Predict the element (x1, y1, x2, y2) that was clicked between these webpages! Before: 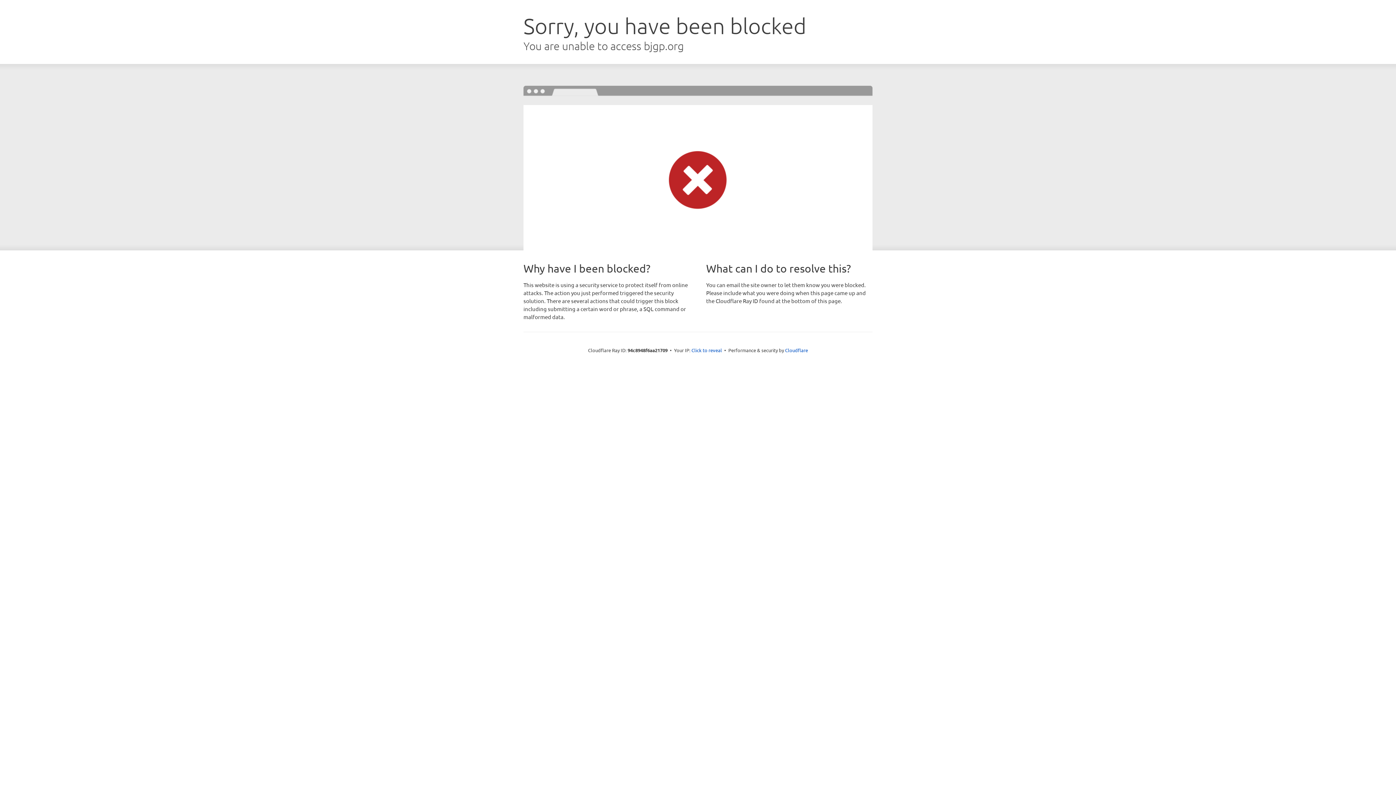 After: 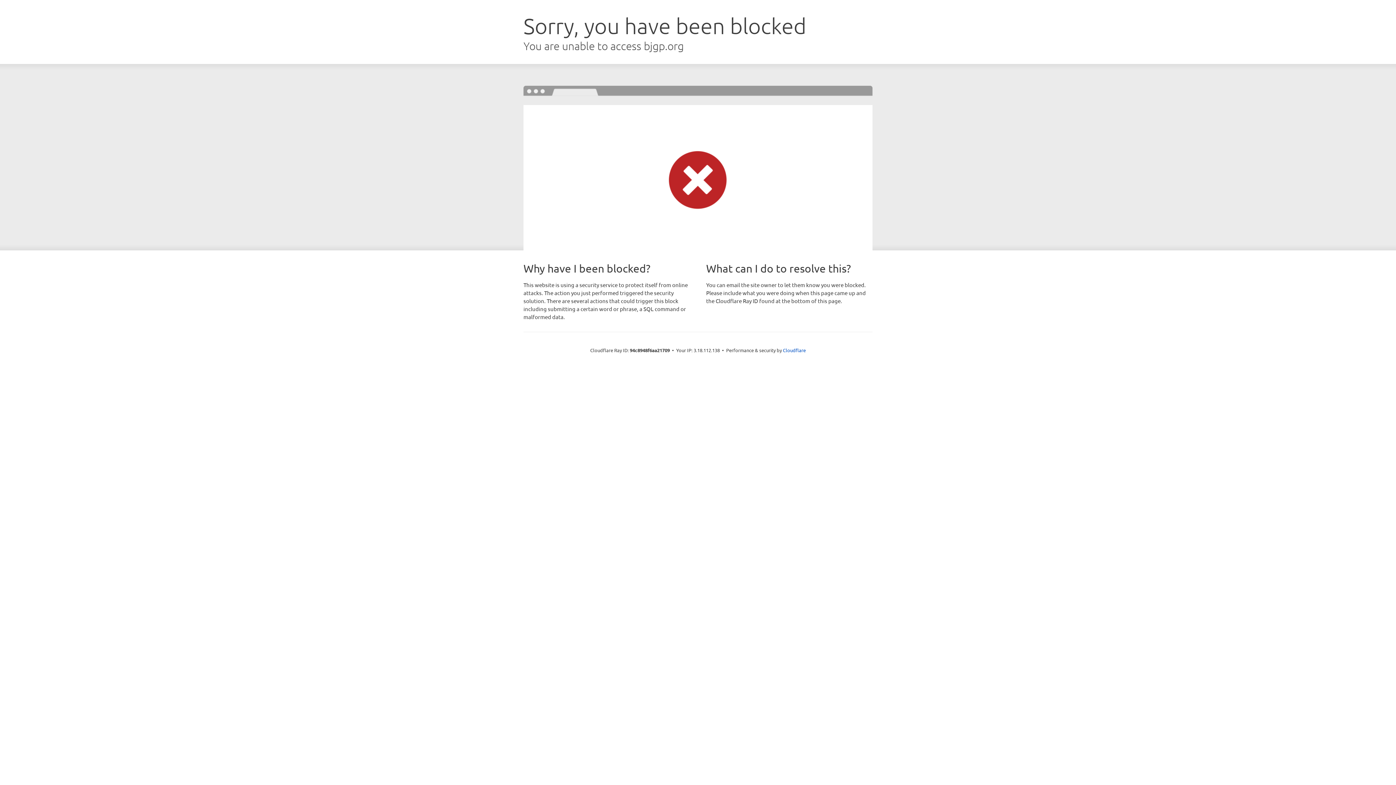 Action: label: Click to reveal bbox: (691, 346, 722, 353)